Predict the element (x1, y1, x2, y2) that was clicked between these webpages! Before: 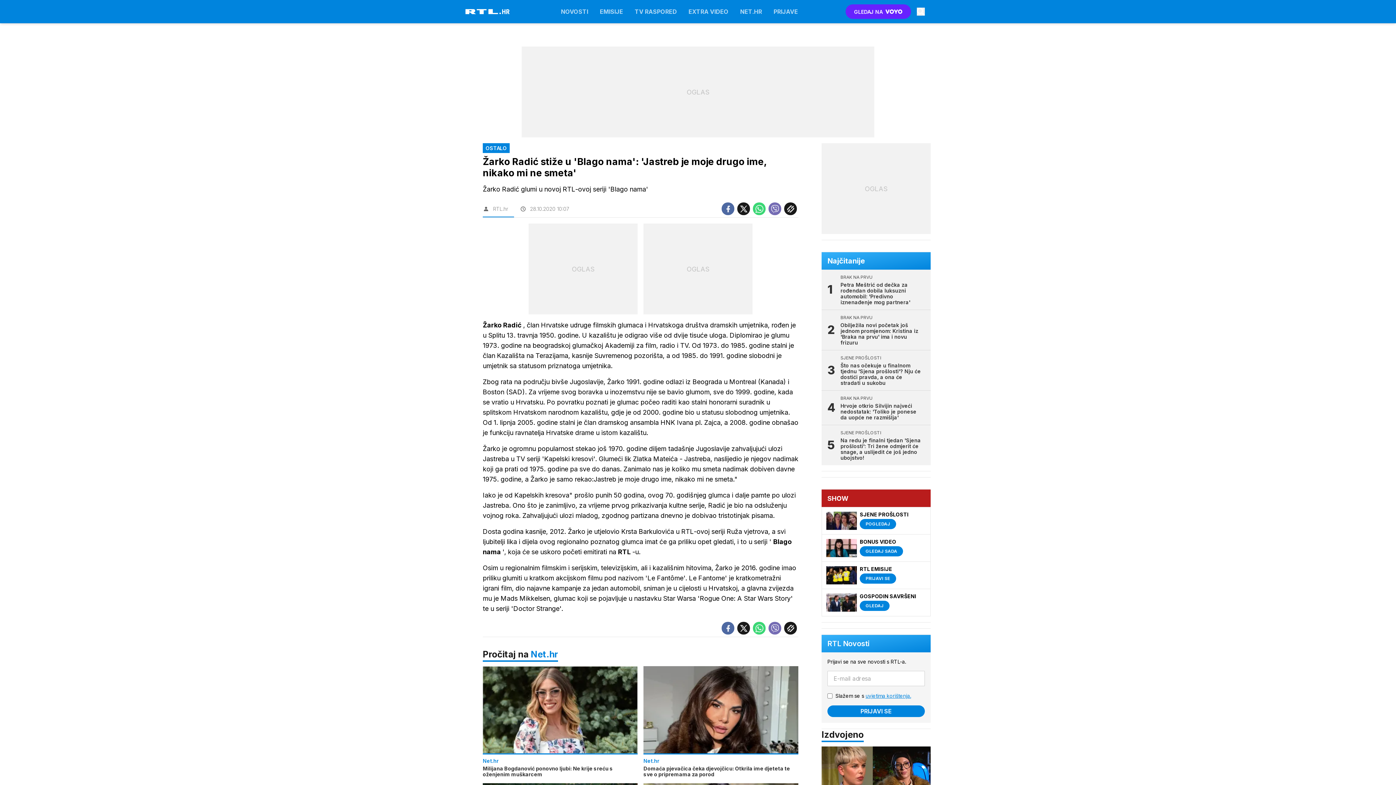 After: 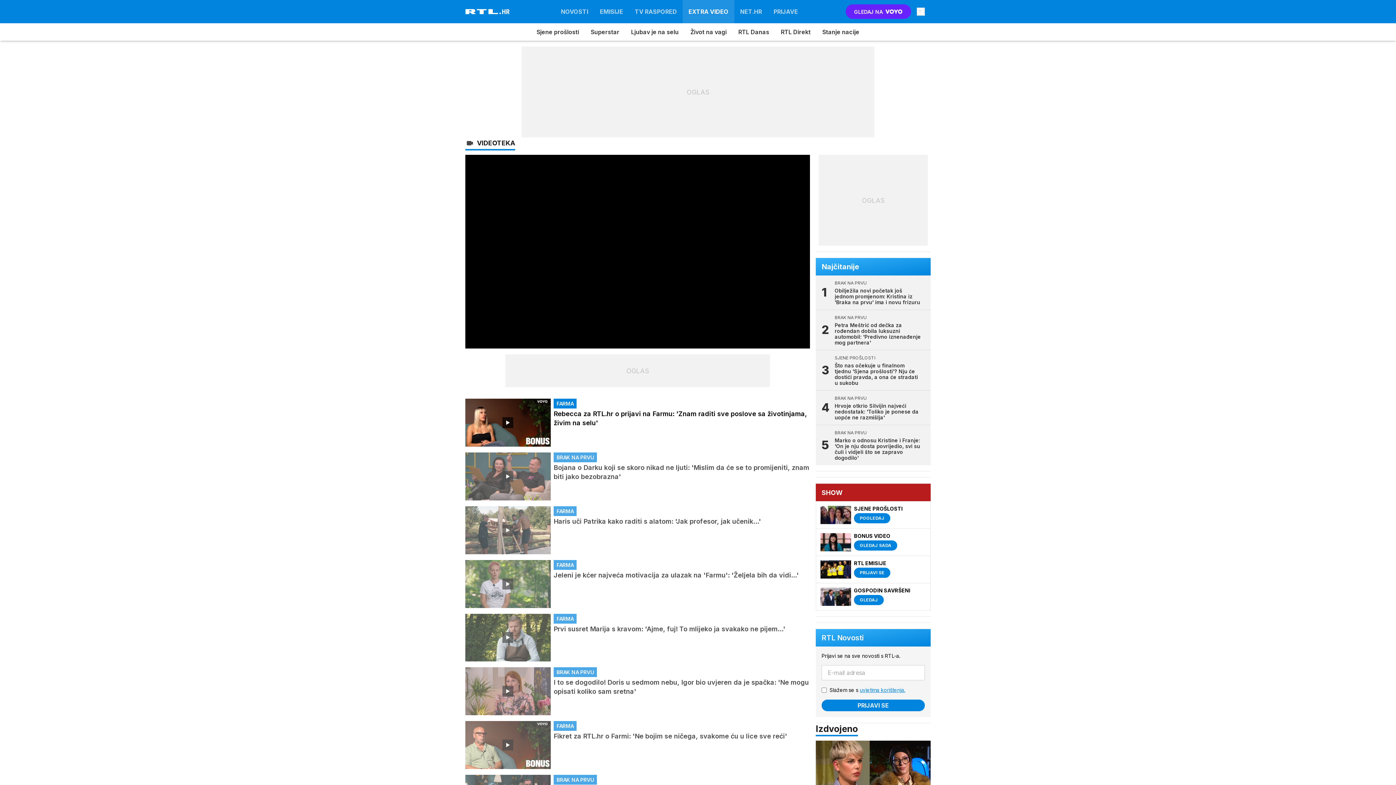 Action: label: EXTRA VIDEO bbox: (682, 0, 734, 23)